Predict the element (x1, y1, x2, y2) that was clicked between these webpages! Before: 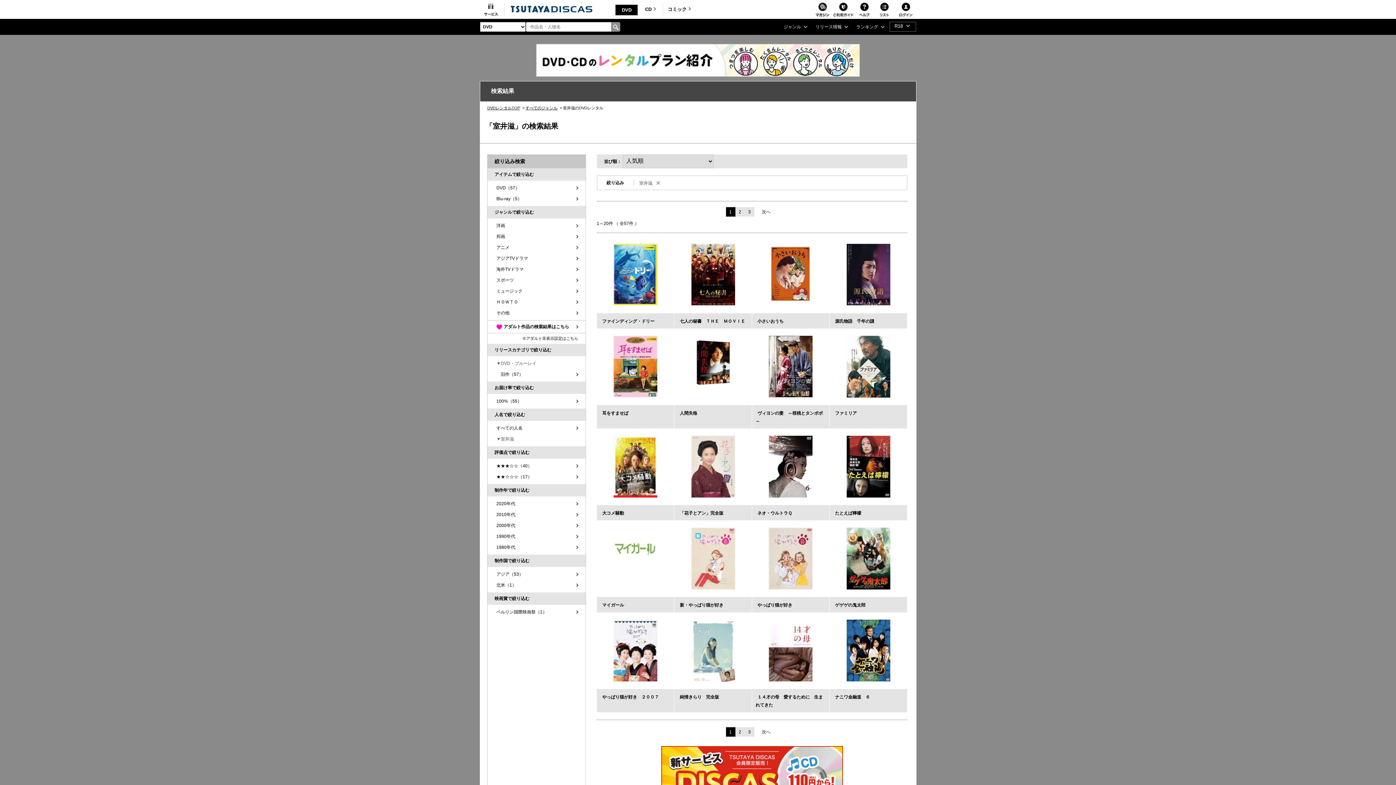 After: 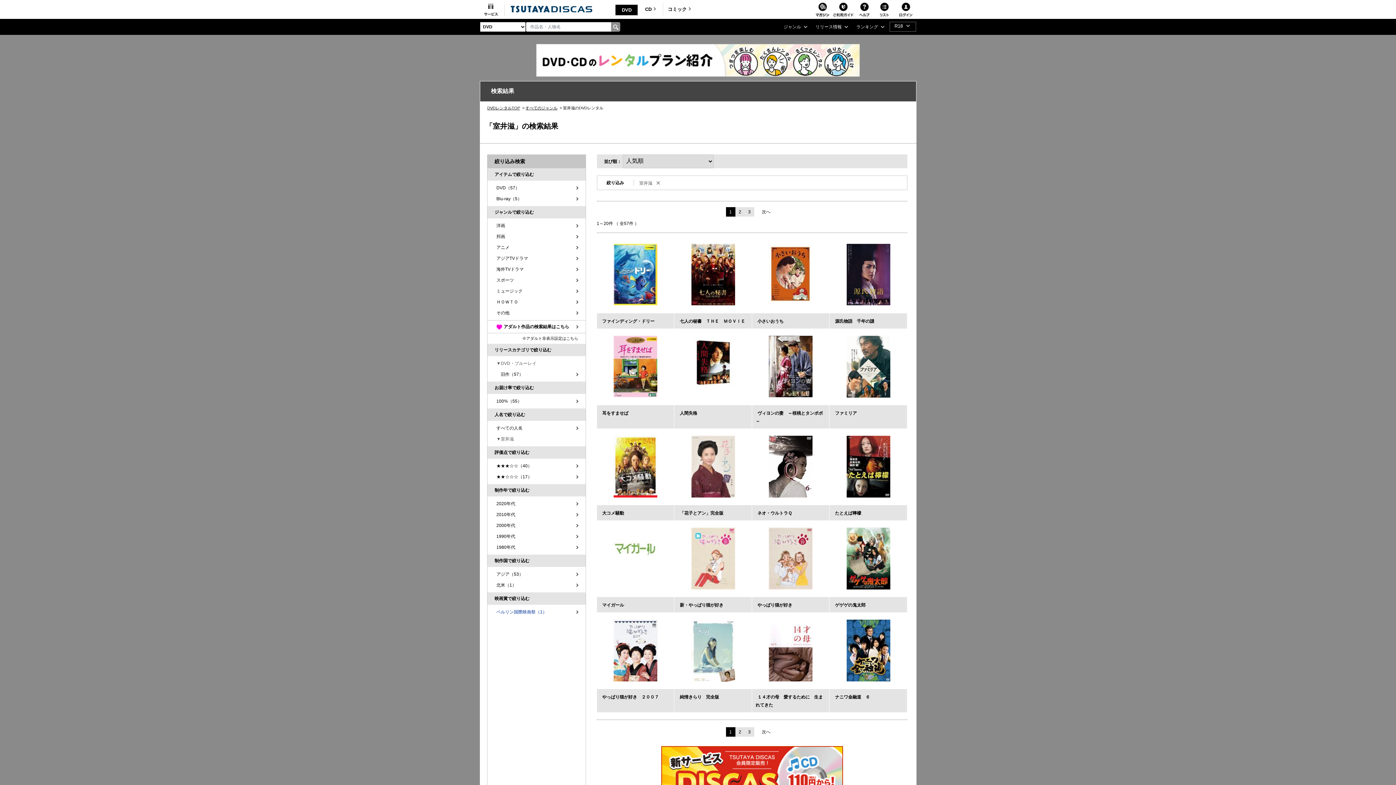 Action: bbox: (496, 606, 585, 617) label: ベルリン国際映画祭（1）